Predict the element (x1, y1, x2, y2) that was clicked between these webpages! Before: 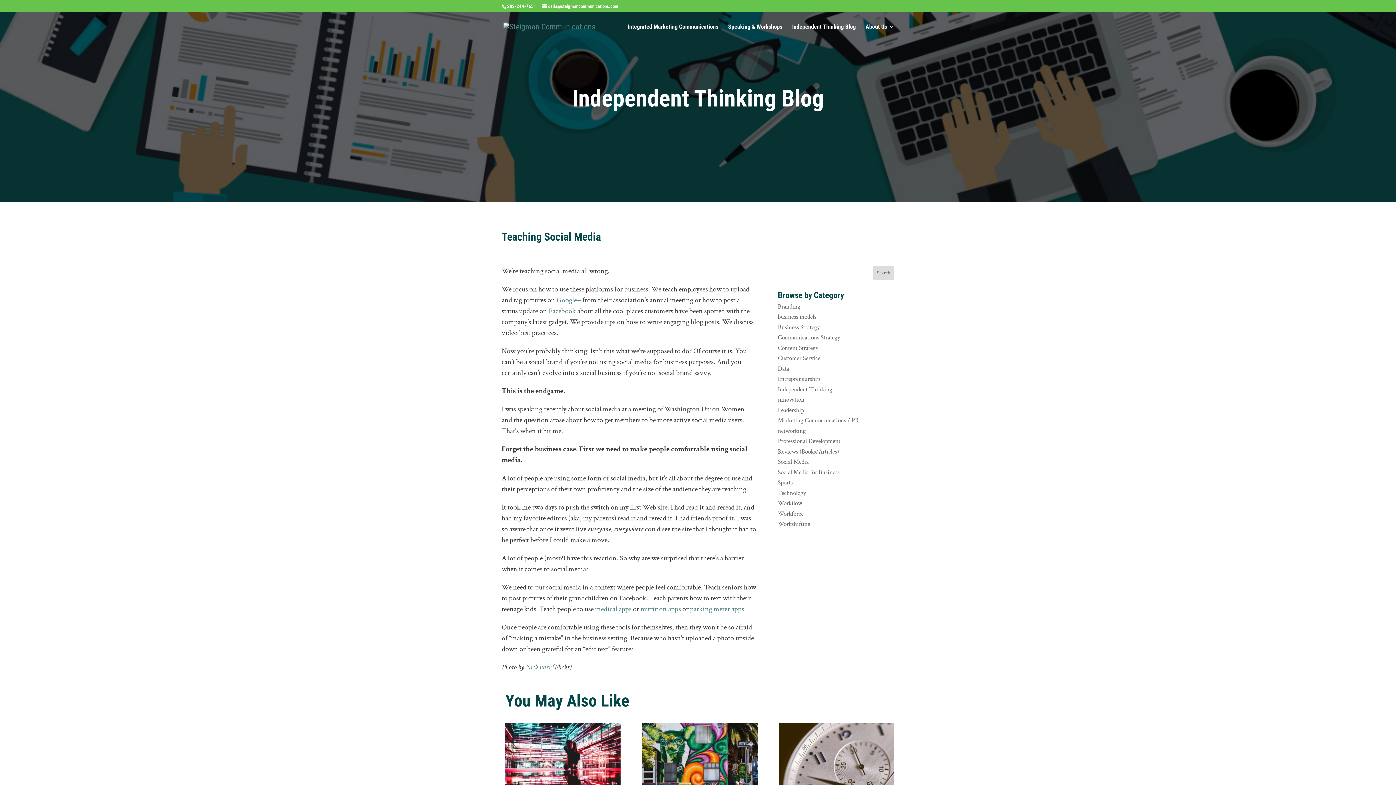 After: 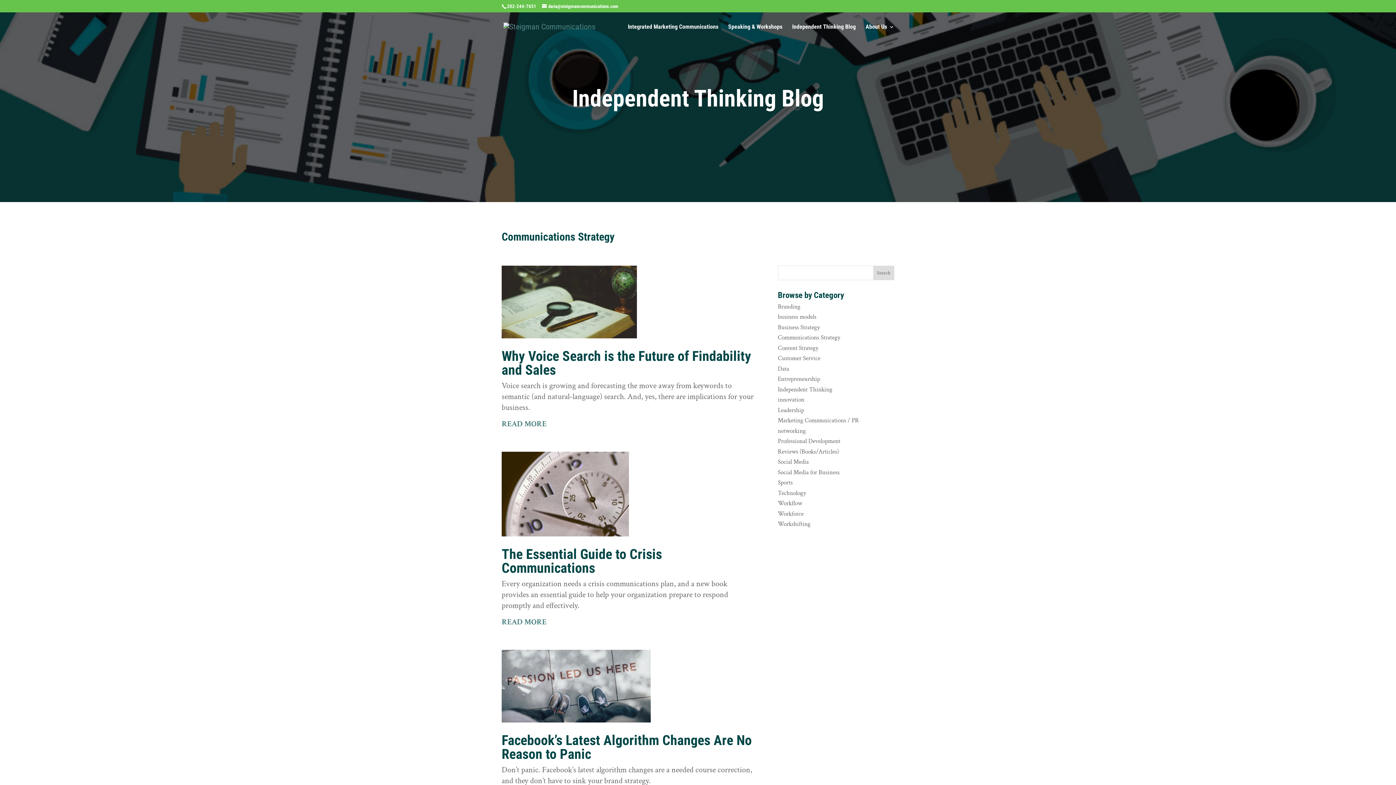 Action: bbox: (778, 333, 840, 341) label: Communications Strategy